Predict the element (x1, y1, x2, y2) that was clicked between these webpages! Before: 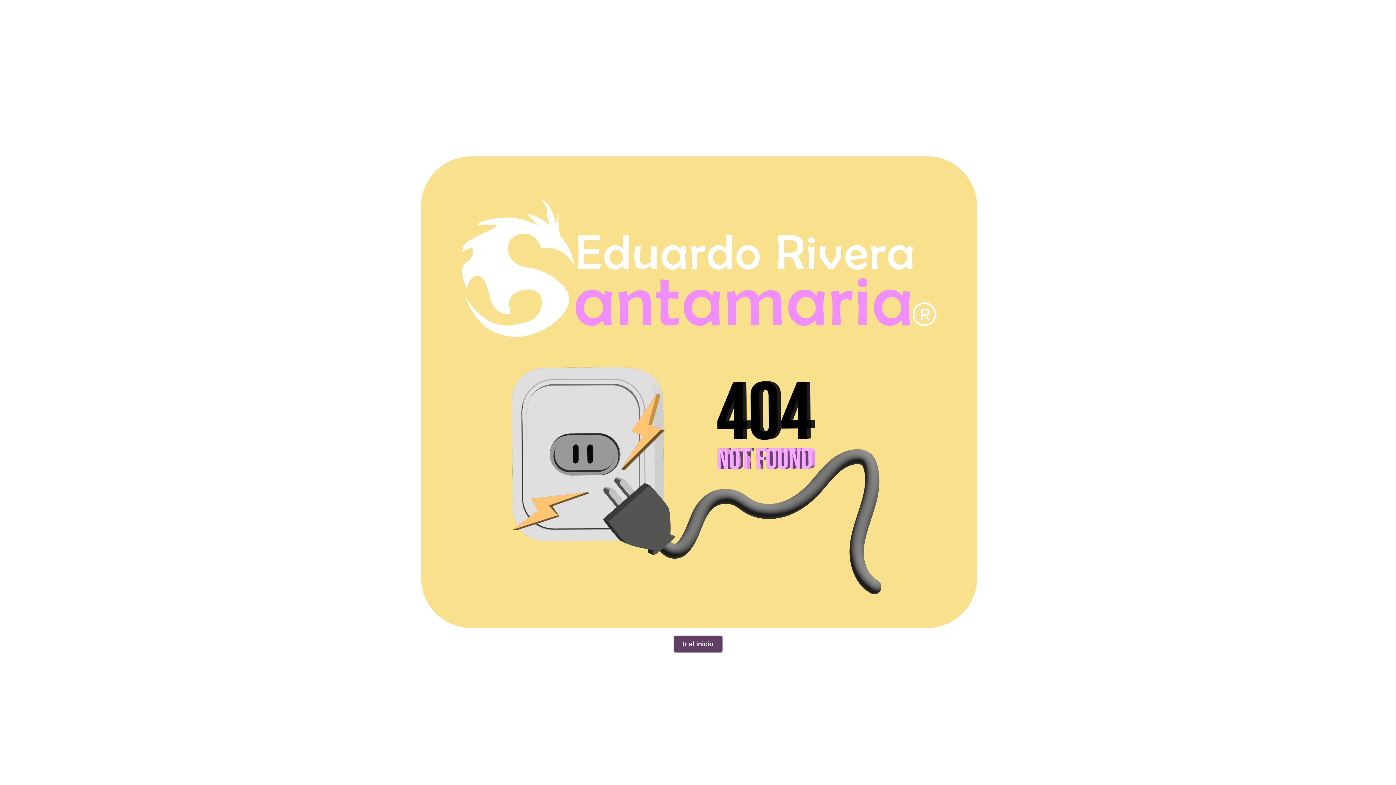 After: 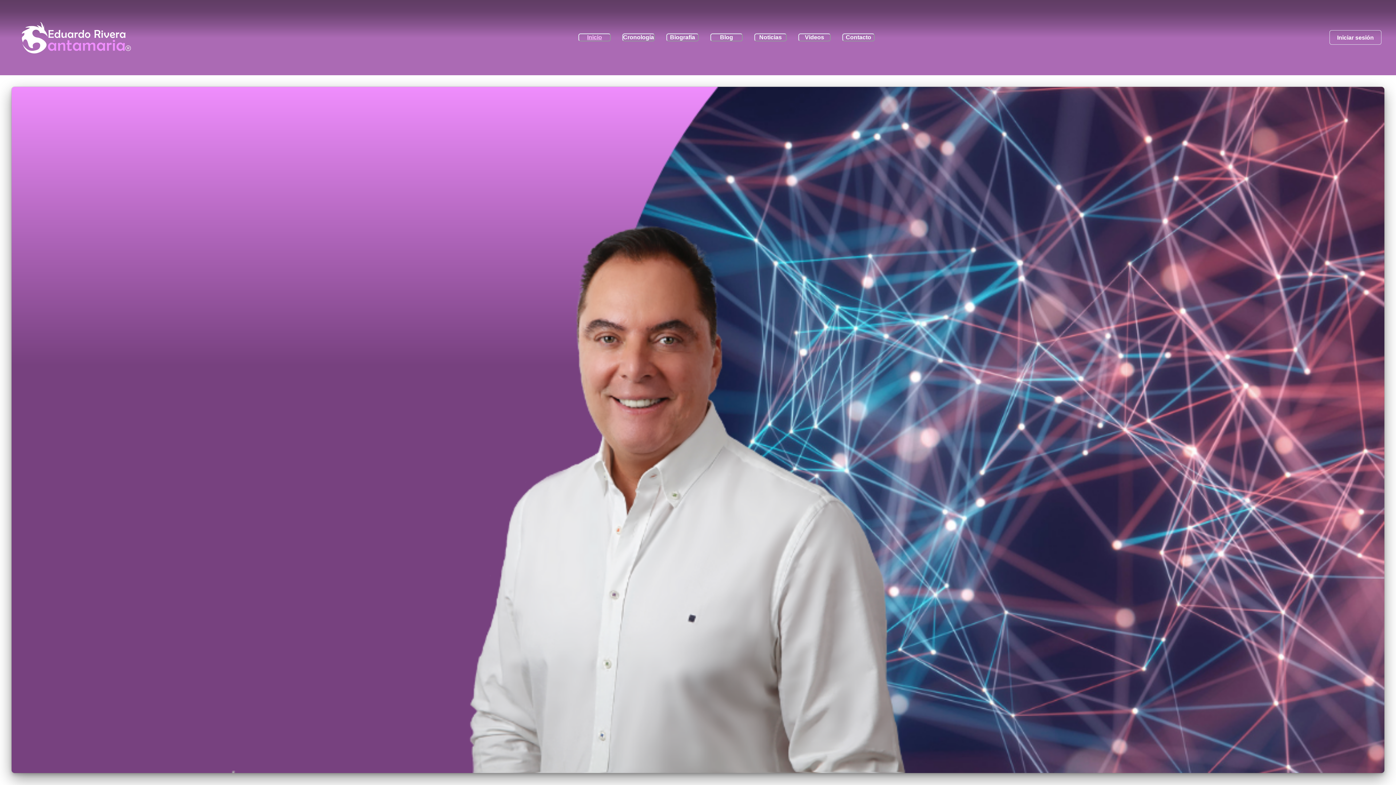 Action: label: Ir al inicio bbox: (673, 635, 722, 653)